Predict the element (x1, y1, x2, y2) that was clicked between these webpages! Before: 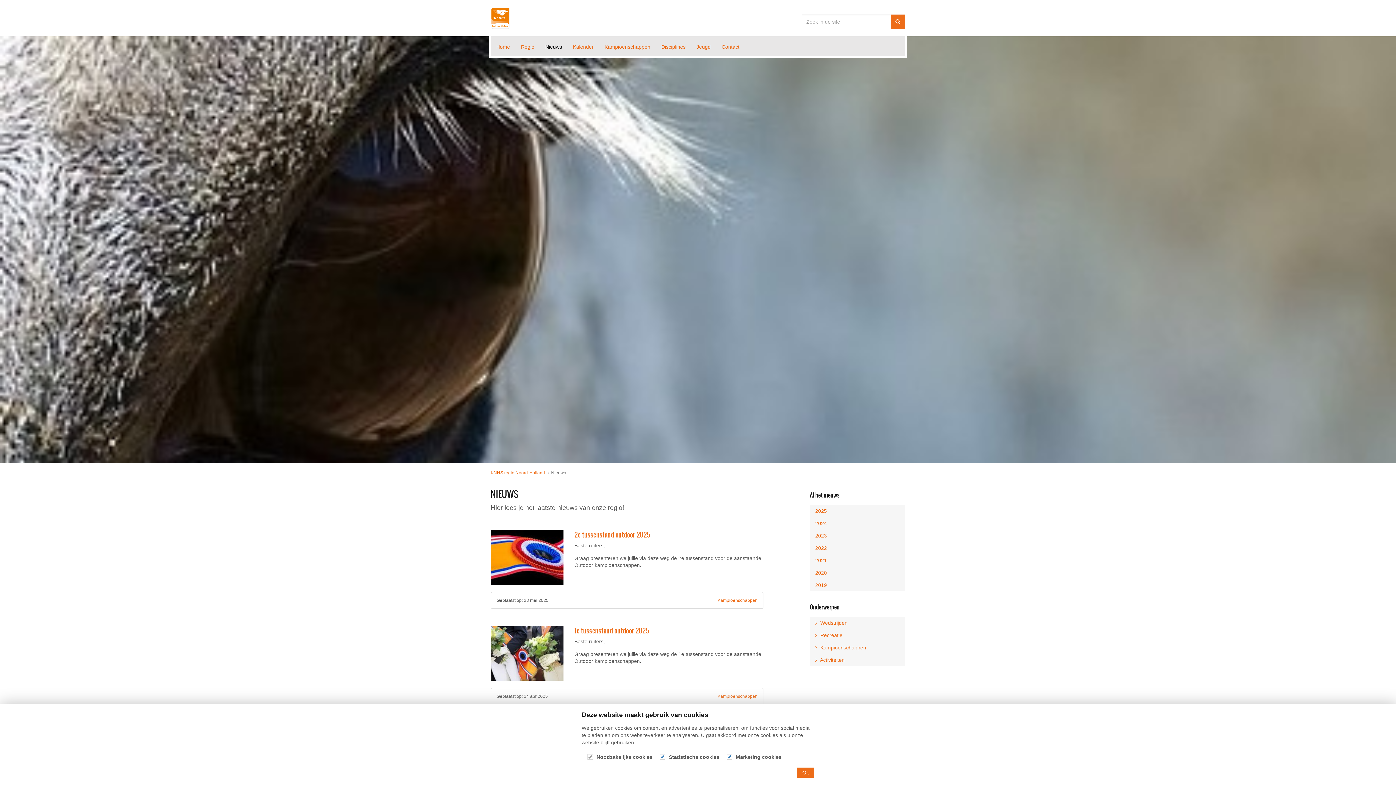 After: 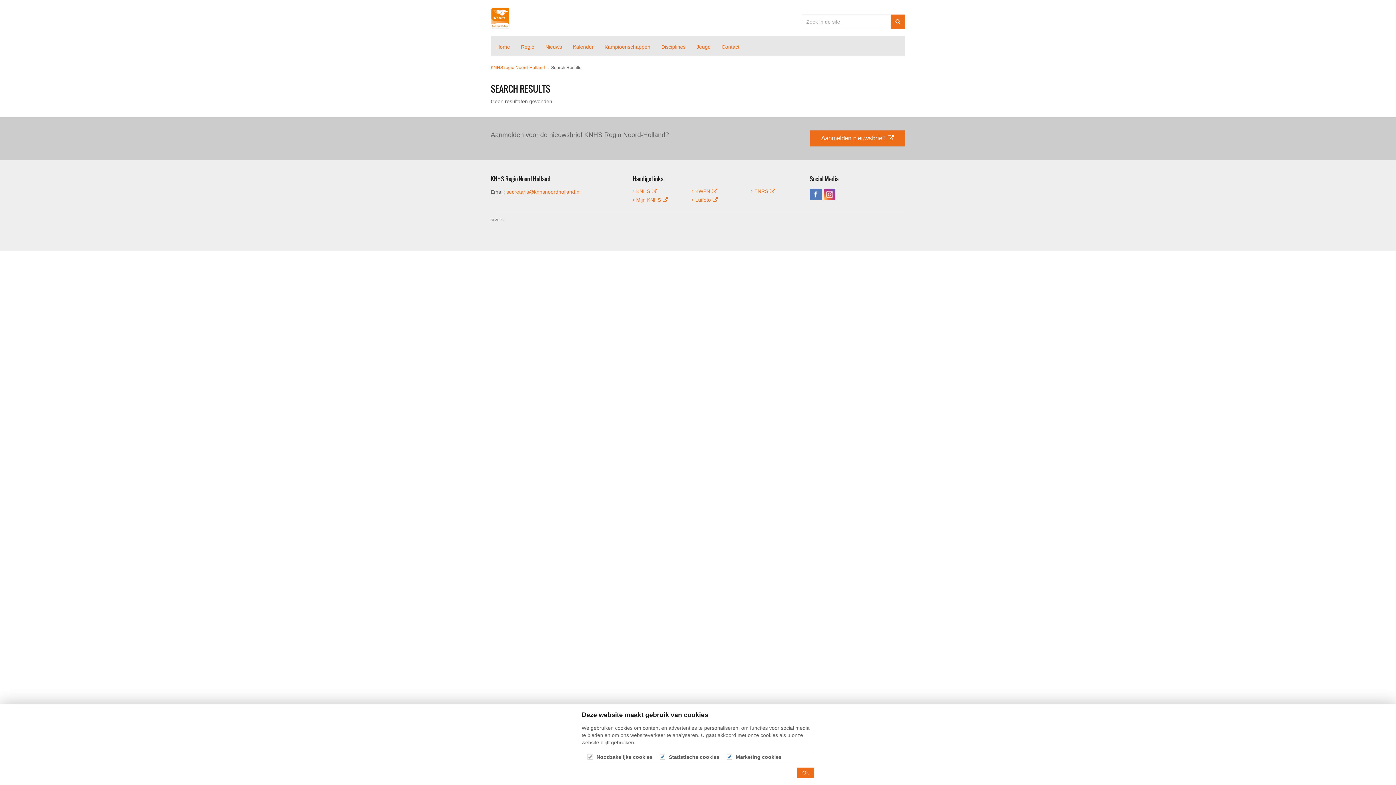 Action: bbox: (890, 14, 905, 29)